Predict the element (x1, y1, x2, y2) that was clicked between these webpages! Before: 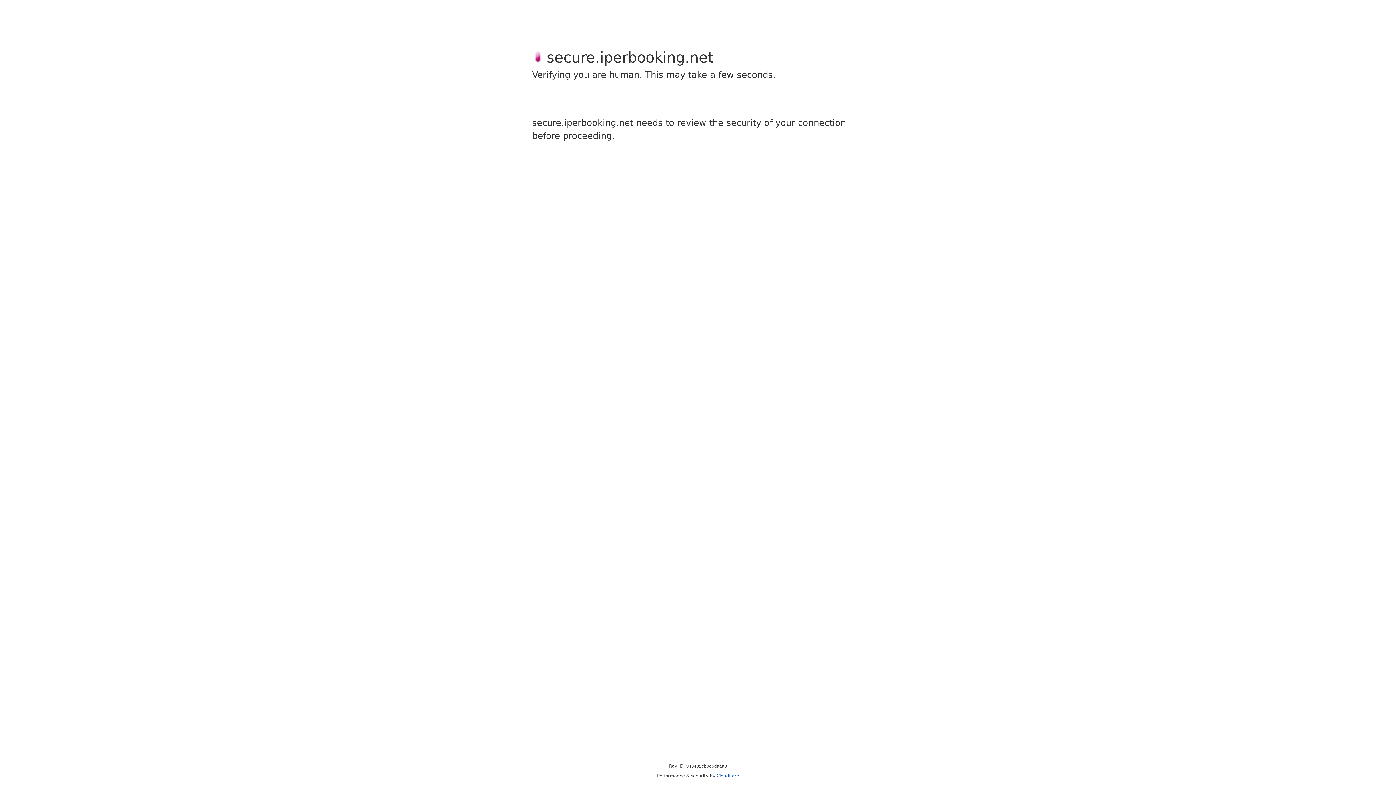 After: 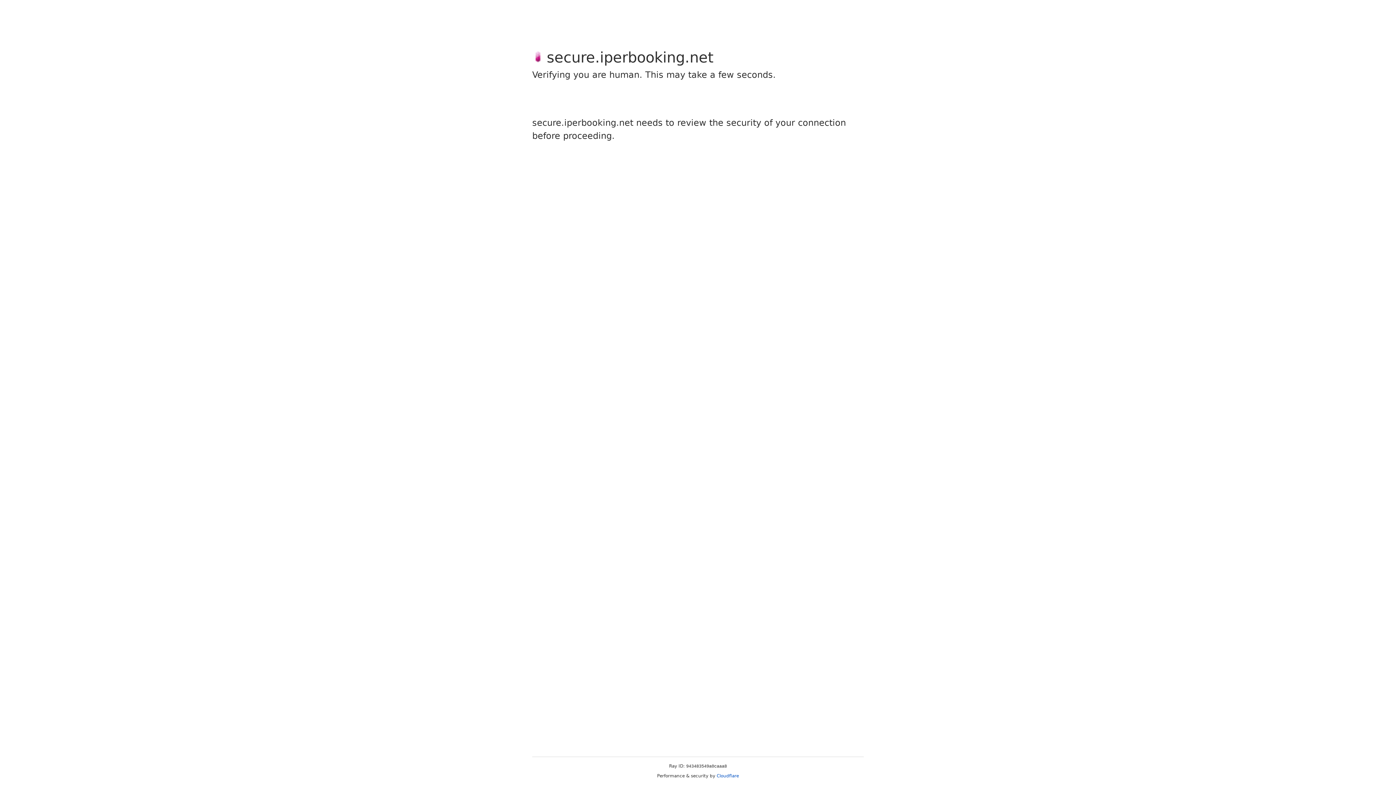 Action: bbox: (716, 773, 739, 778) label: Cloudflare